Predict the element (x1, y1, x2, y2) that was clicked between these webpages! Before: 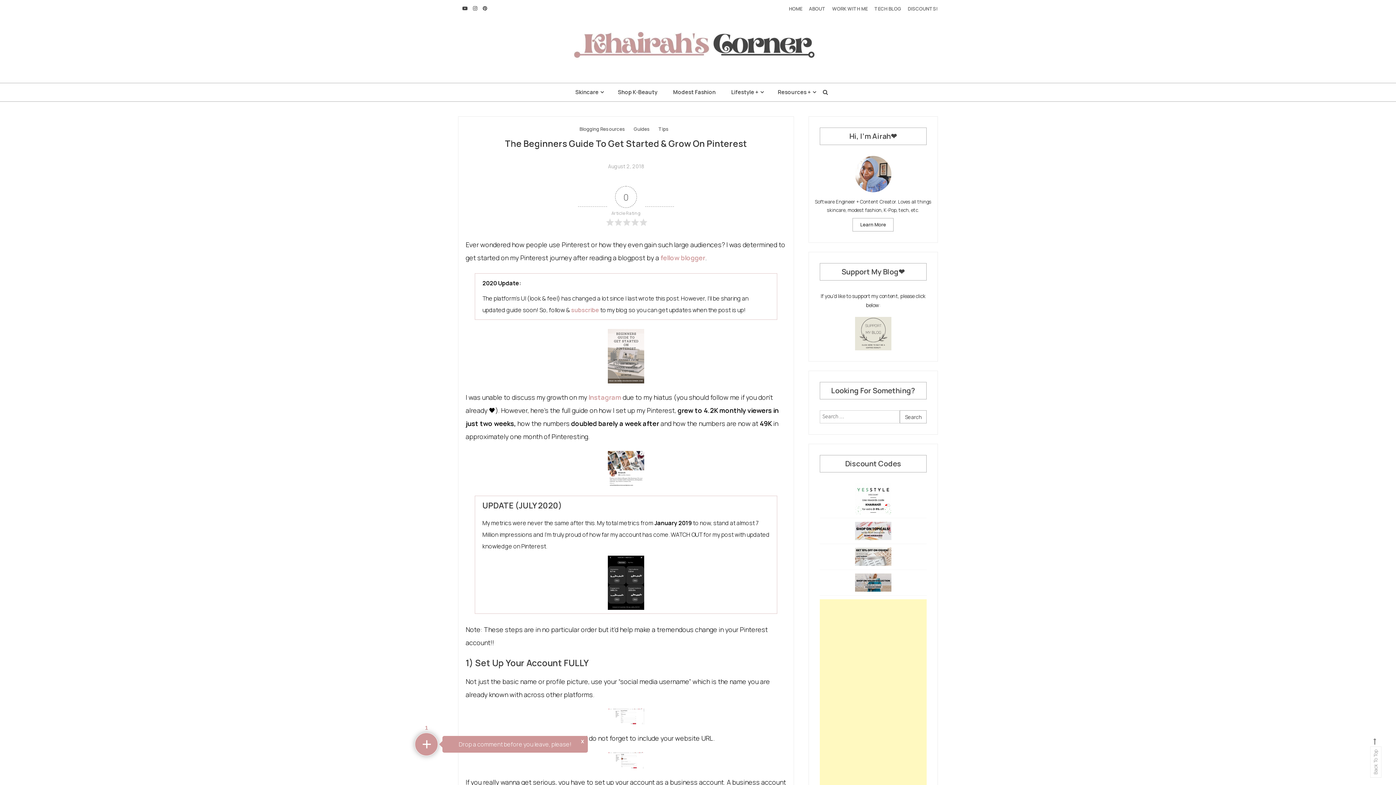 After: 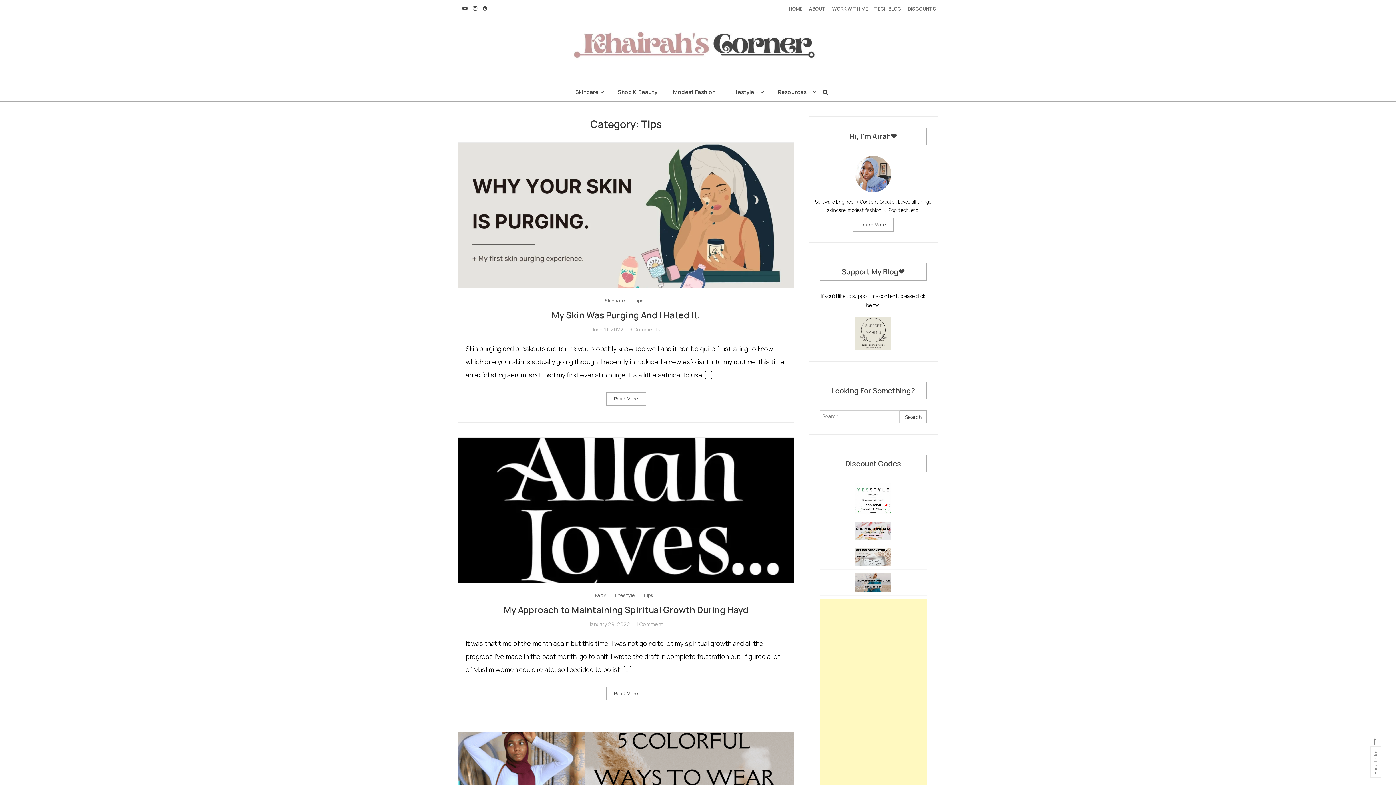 Action: bbox: (658, 124, 669, 133) label: Tips